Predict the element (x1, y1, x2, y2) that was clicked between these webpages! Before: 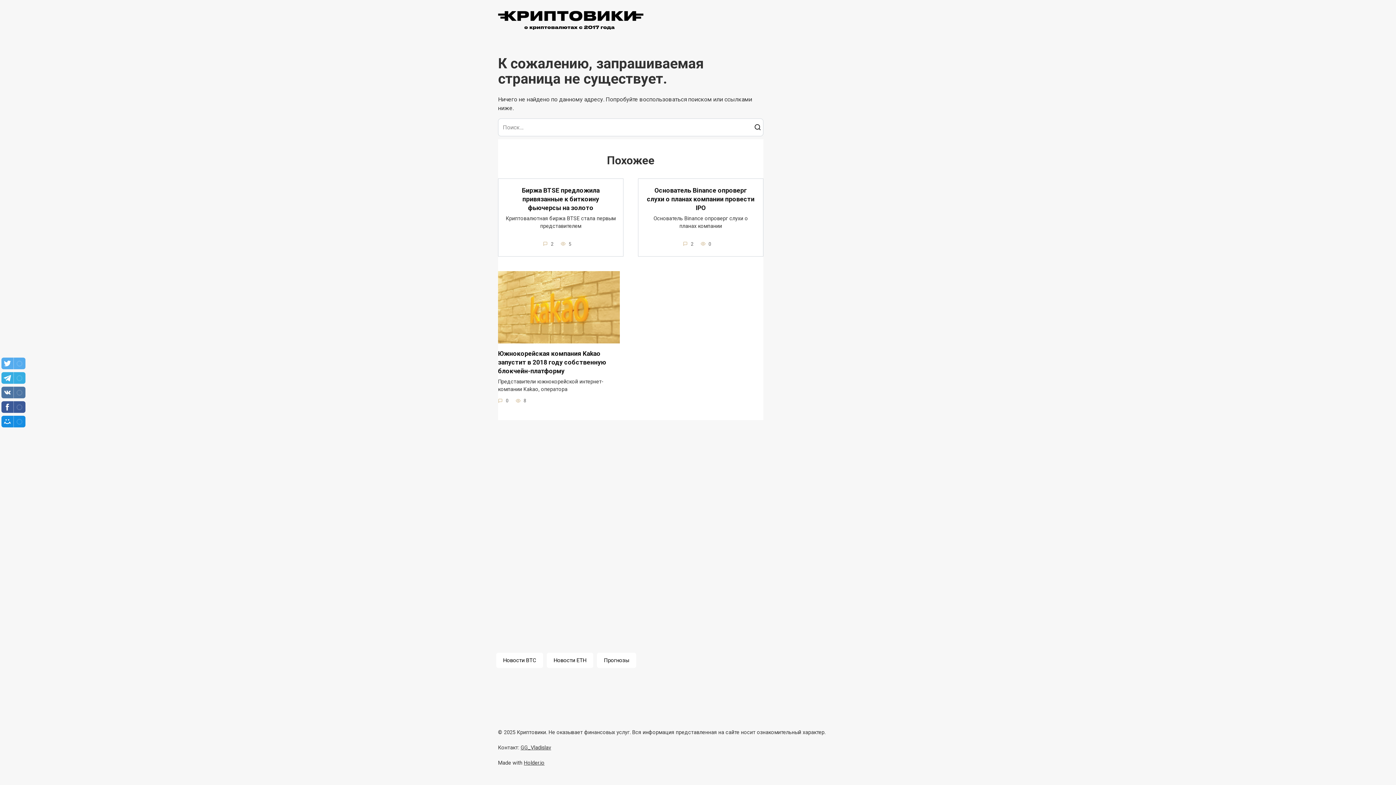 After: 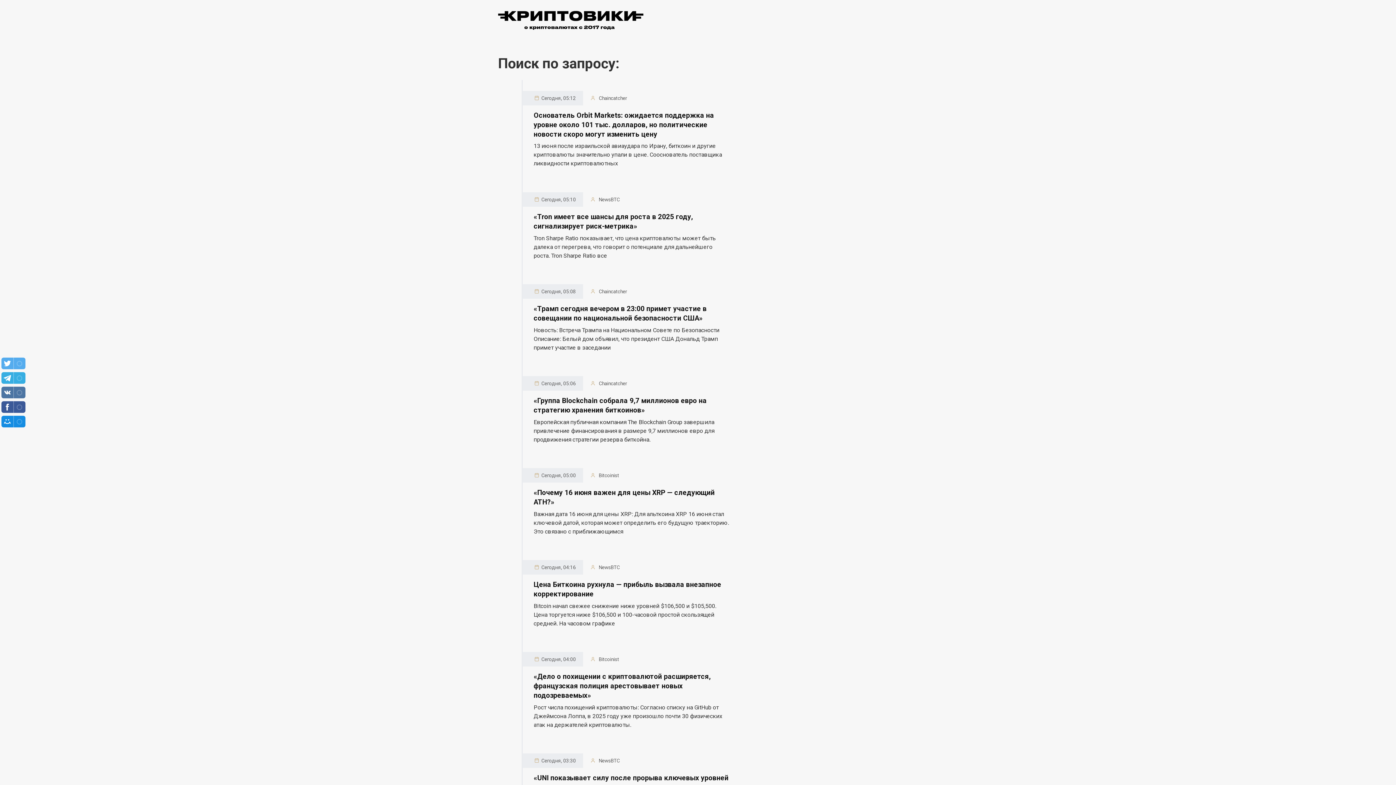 Action: bbox: (752, 118, 763, 136)